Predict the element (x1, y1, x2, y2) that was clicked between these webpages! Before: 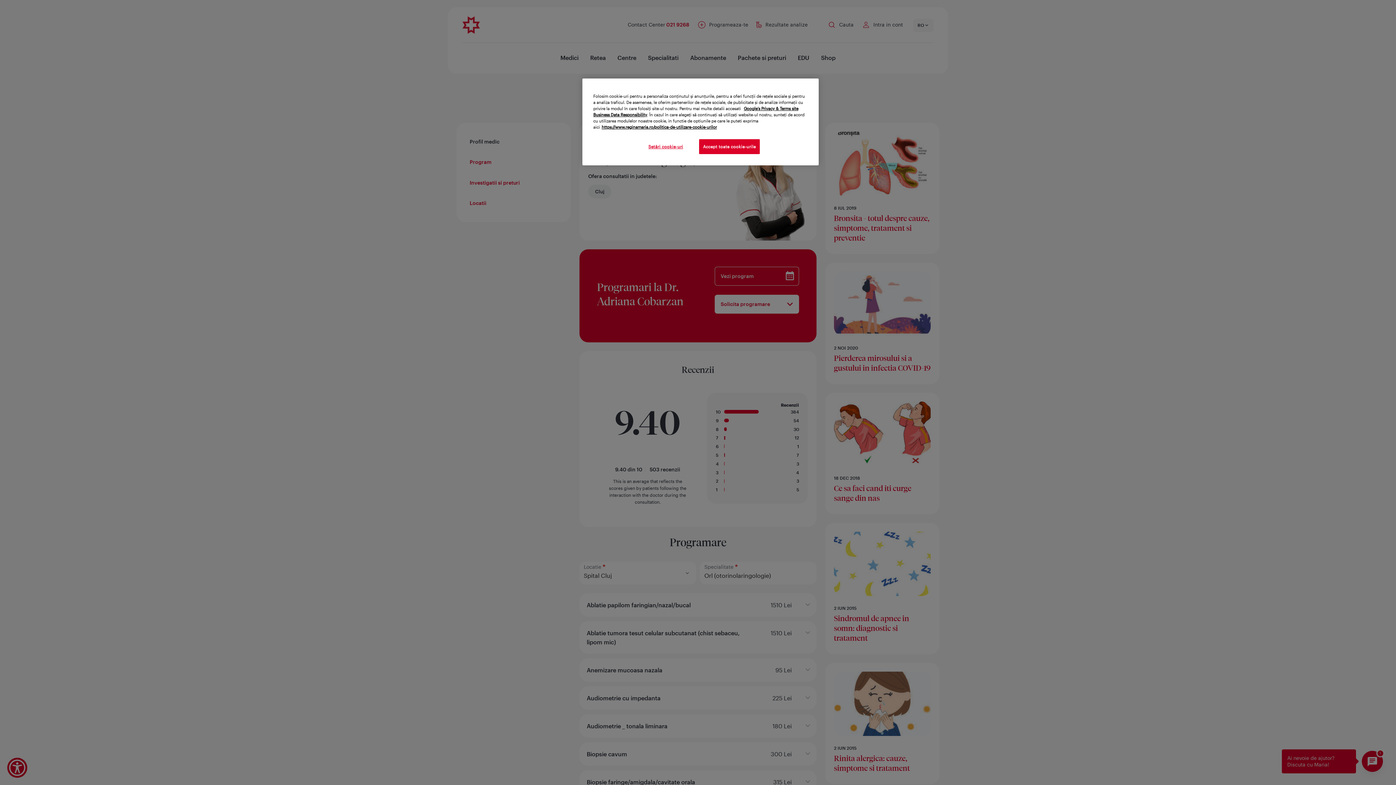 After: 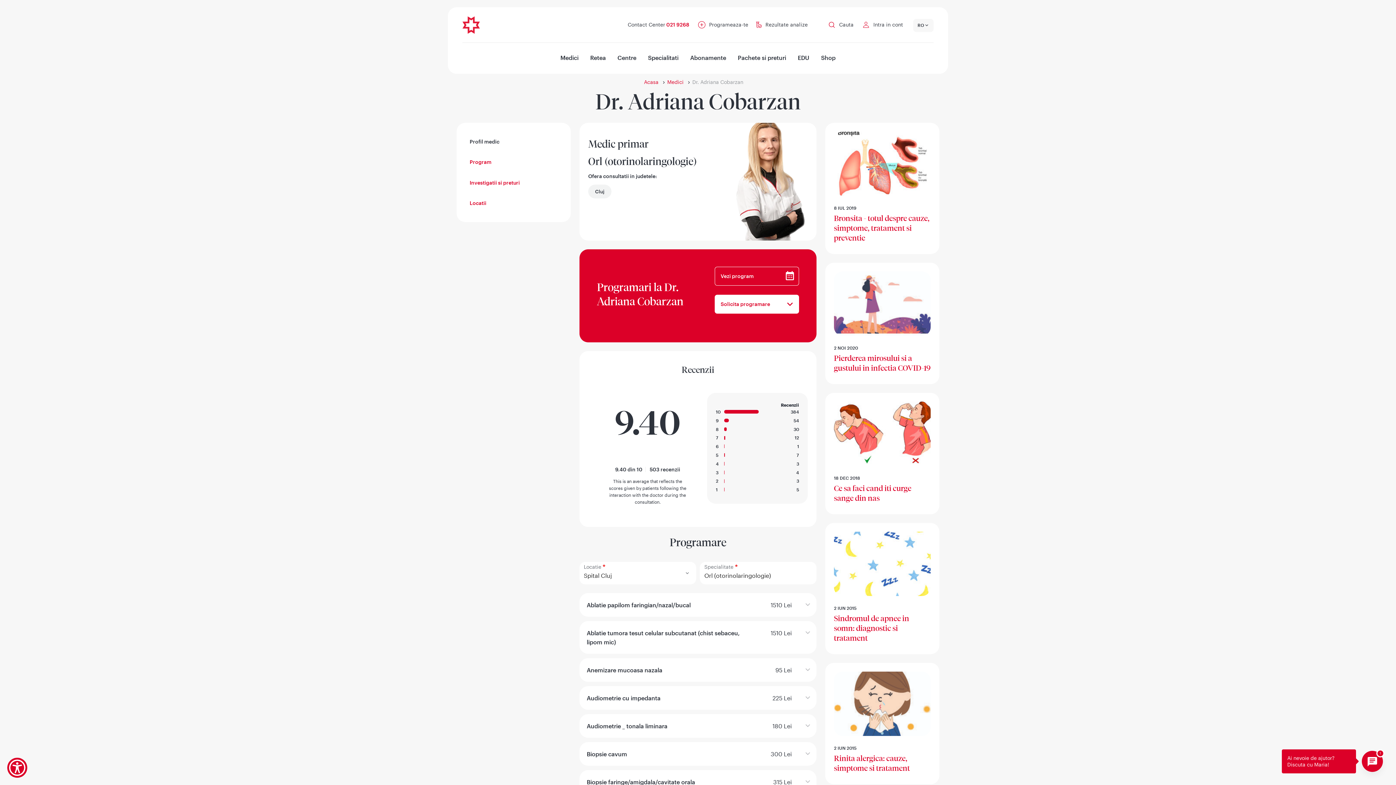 Action: bbox: (699, 139, 760, 154) label: Accept toate cookie-urile